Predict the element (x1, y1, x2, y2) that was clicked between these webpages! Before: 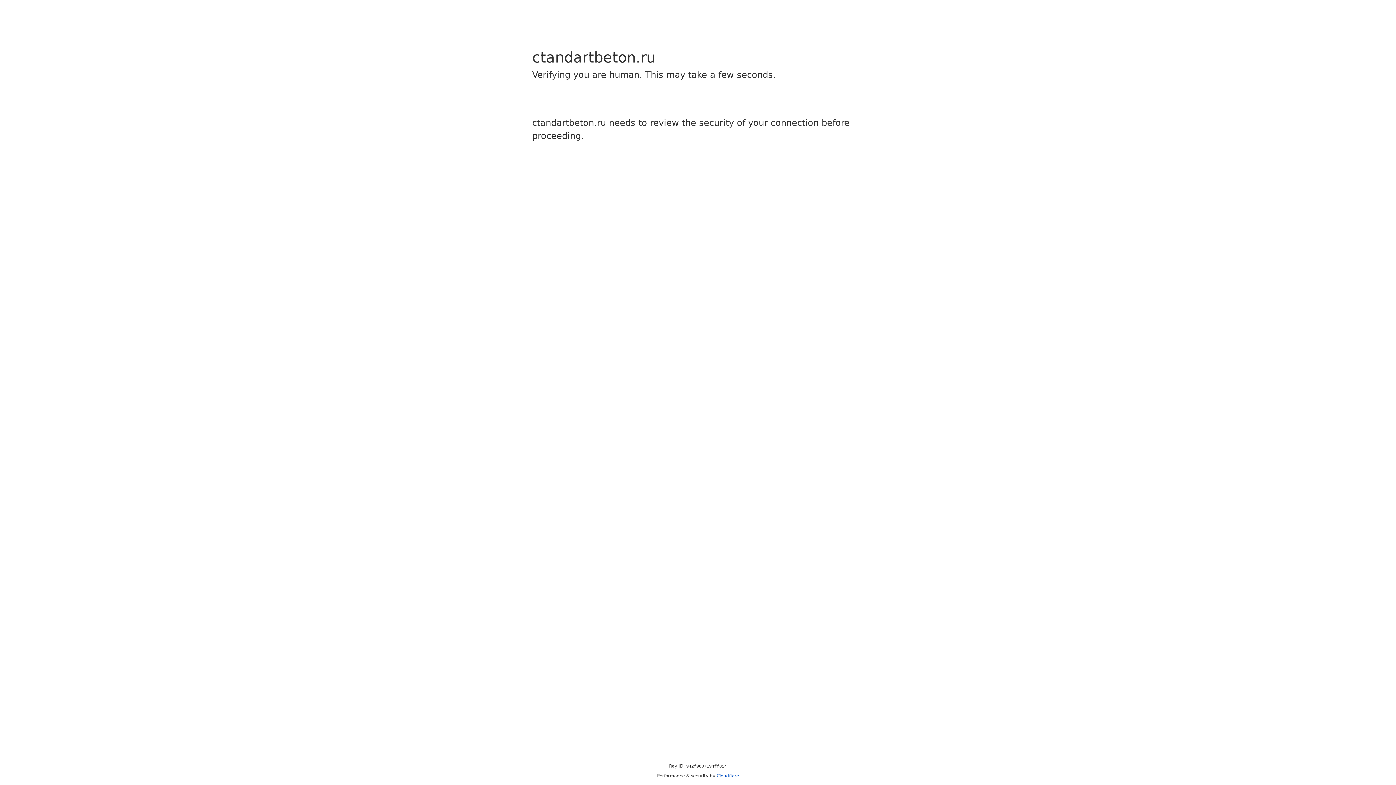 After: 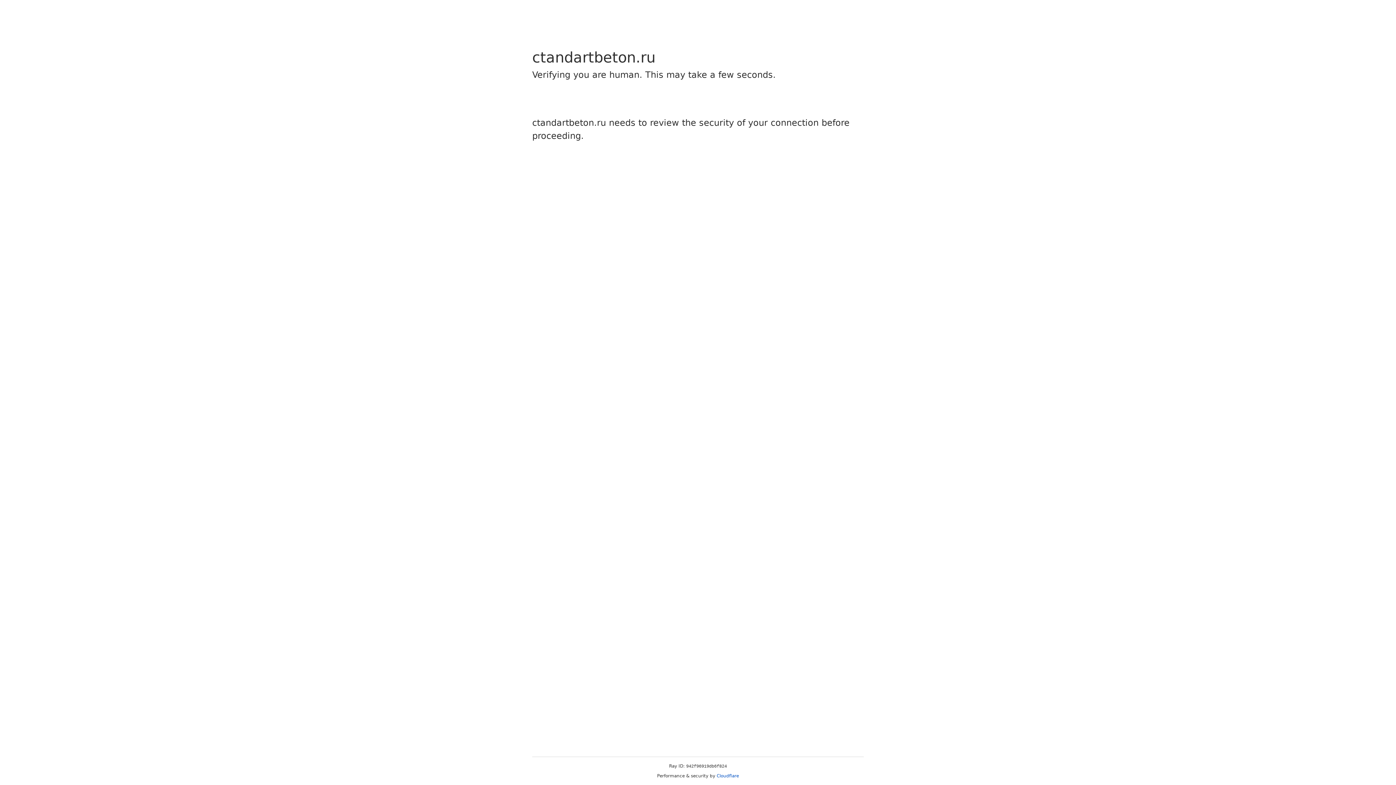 Action: label: Cloudflare bbox: (716, 773, 739, 778)